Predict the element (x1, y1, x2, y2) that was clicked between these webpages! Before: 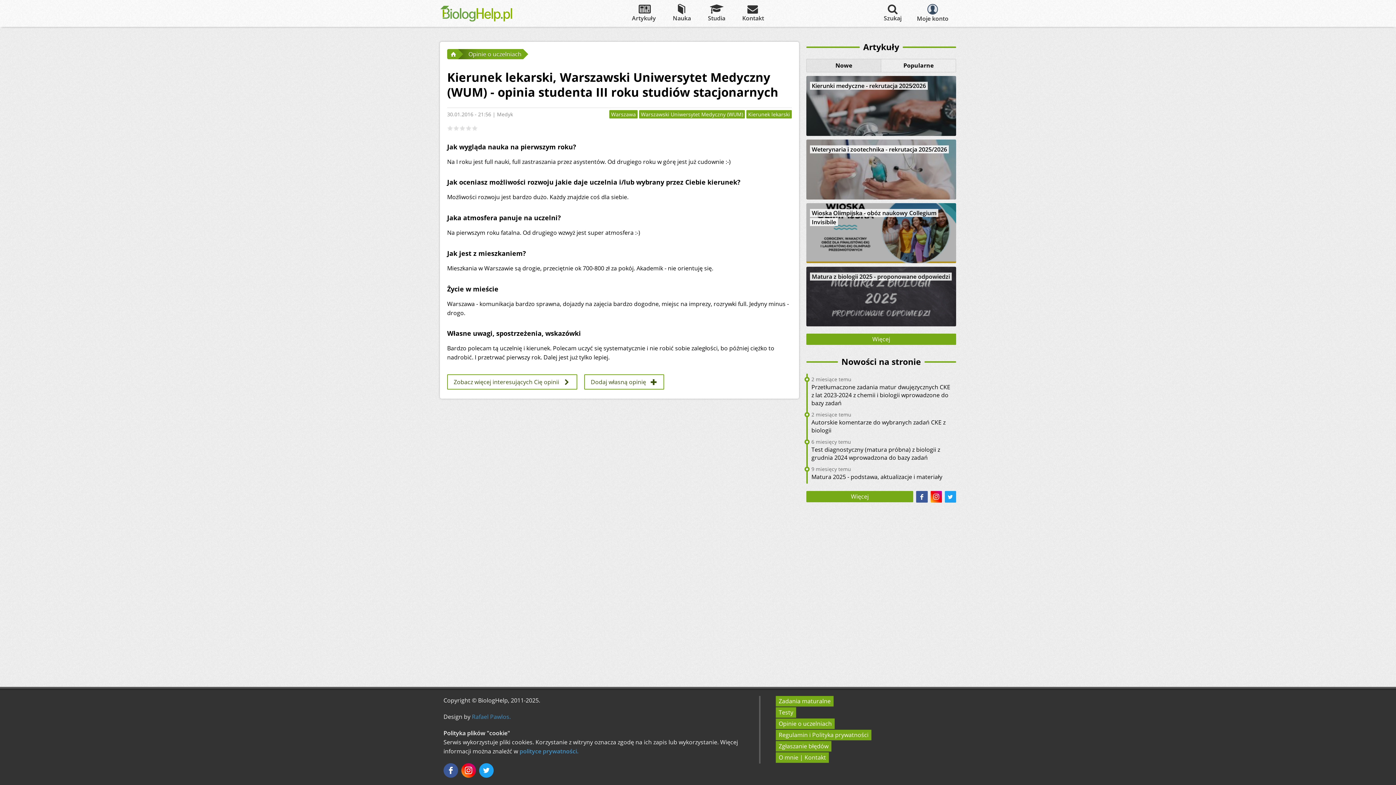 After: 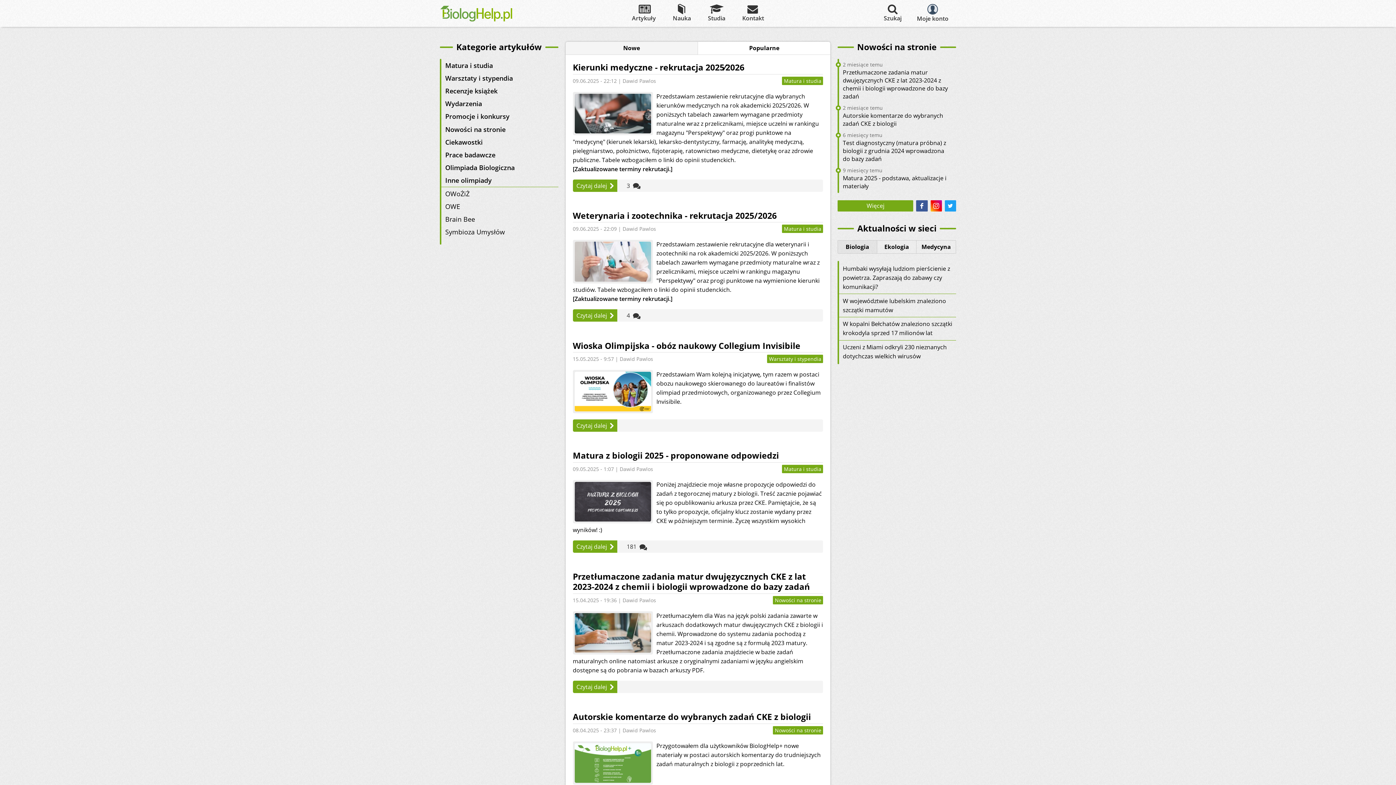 Action: bbox: (447, 49, 458, 59) label: Strona główna